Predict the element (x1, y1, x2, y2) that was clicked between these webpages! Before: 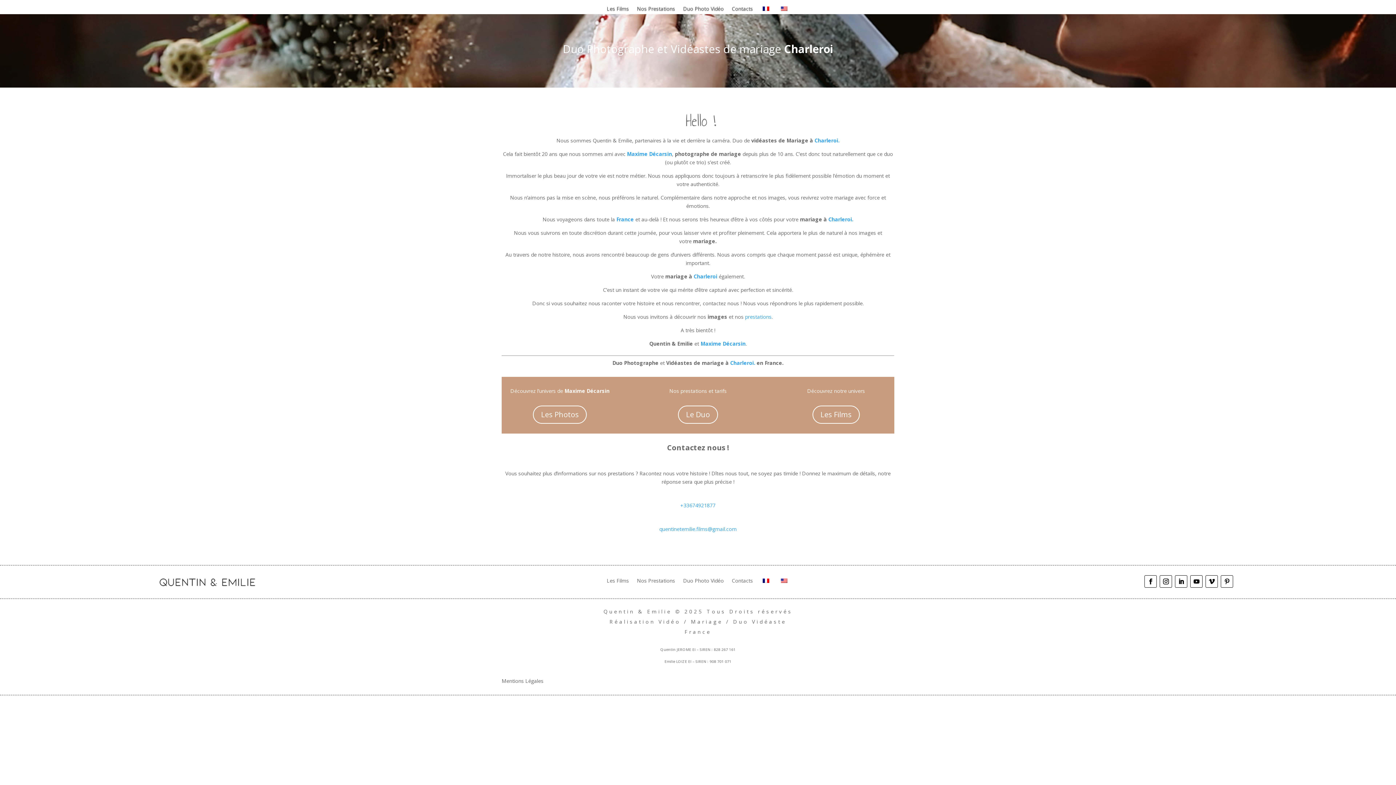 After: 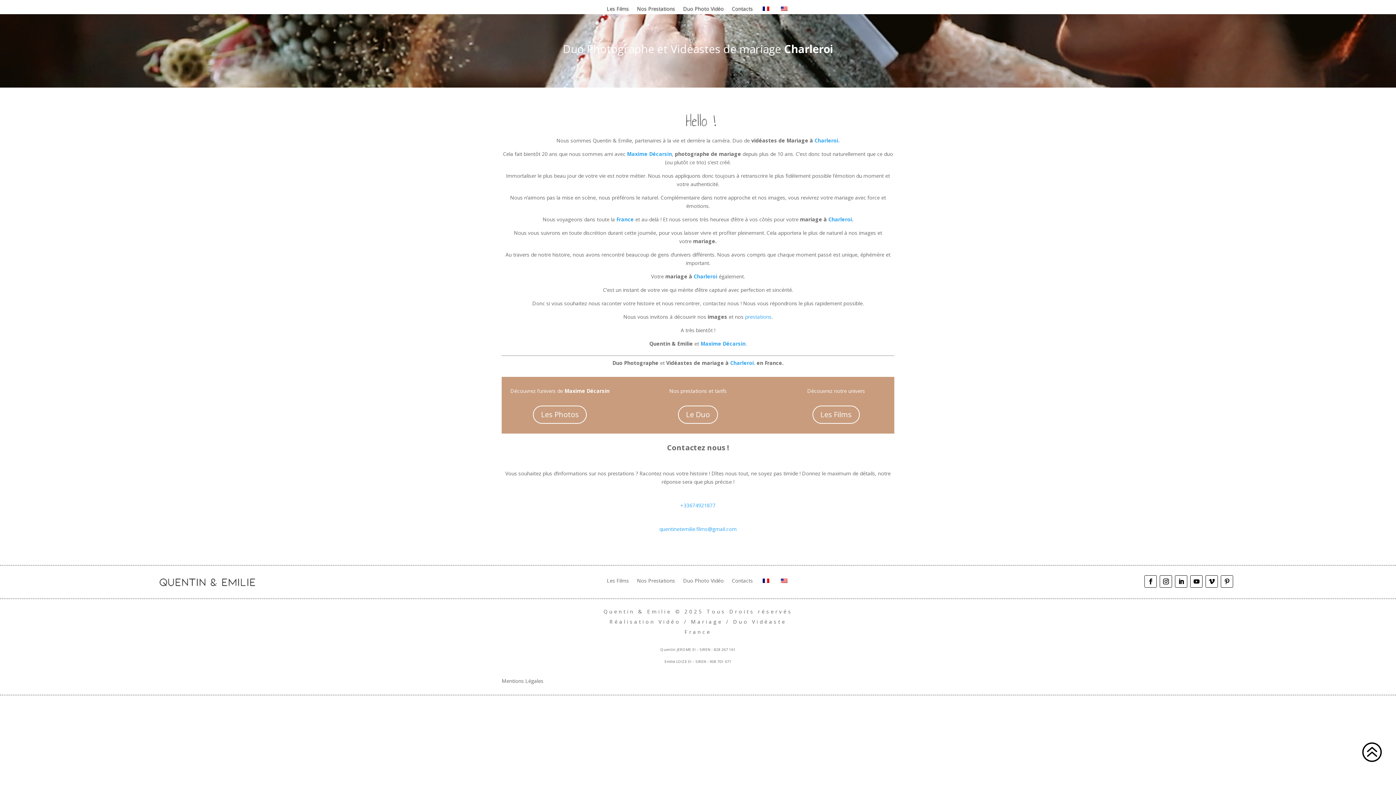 Action: bbox: (1144, 575, 1157, 588)